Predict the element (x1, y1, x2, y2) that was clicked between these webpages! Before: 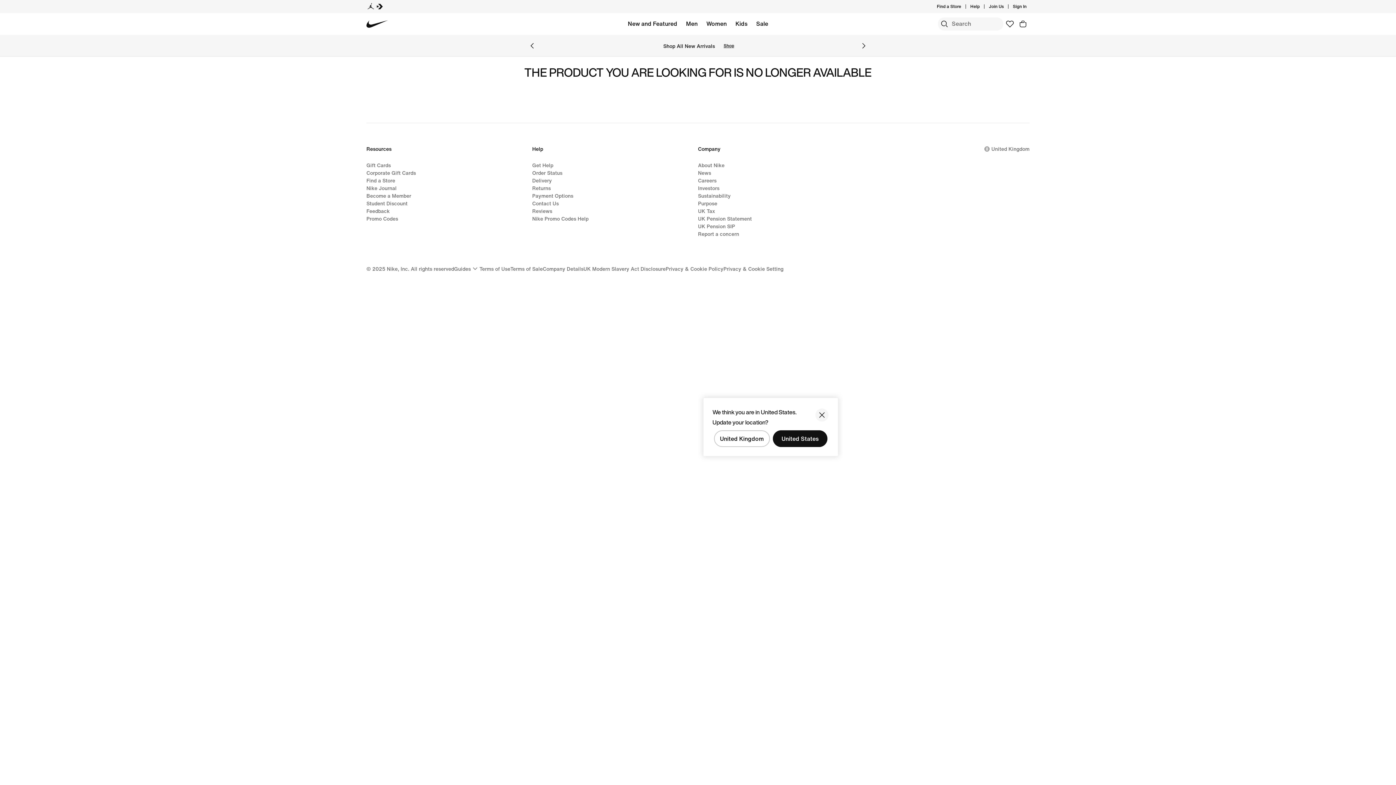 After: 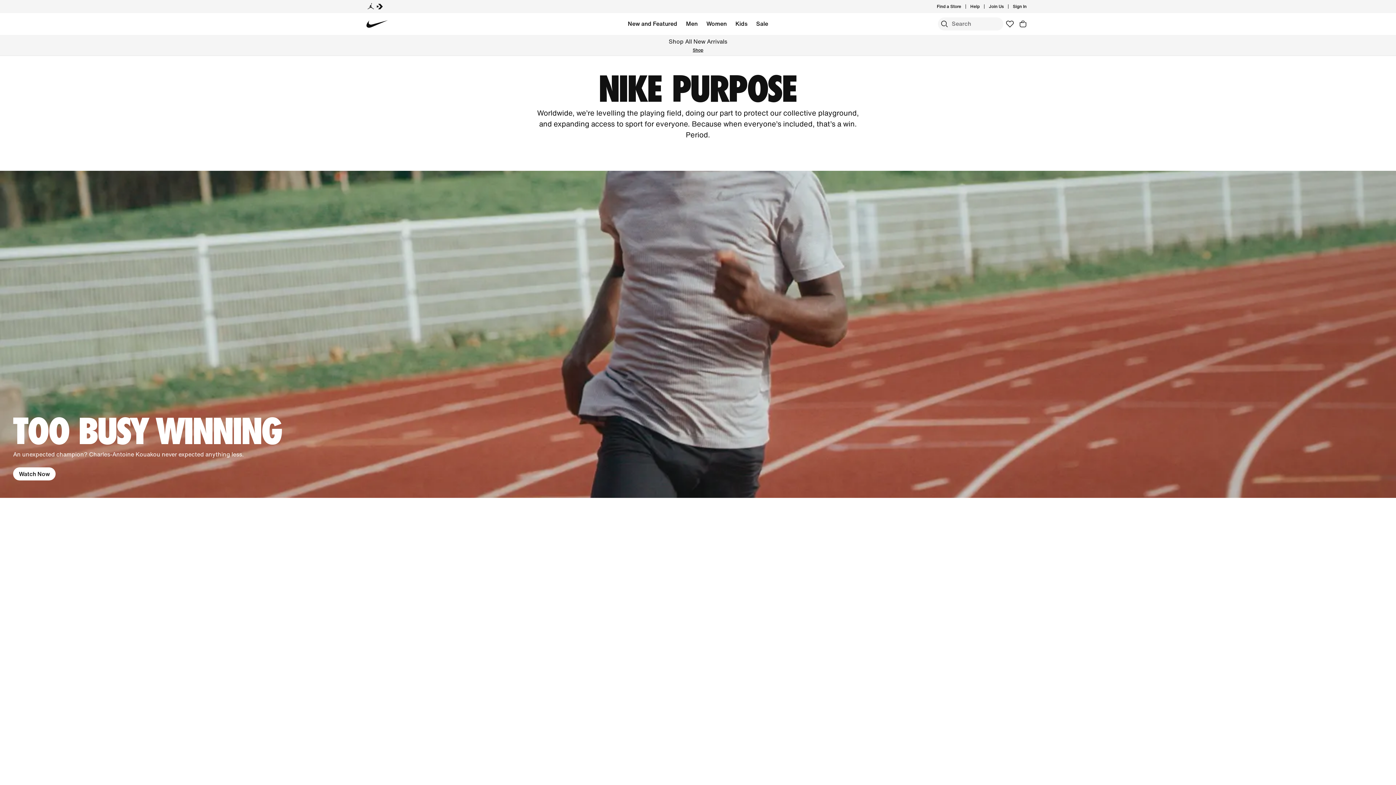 Action: label: Purpose bbox: (698, 199, 717, 207)